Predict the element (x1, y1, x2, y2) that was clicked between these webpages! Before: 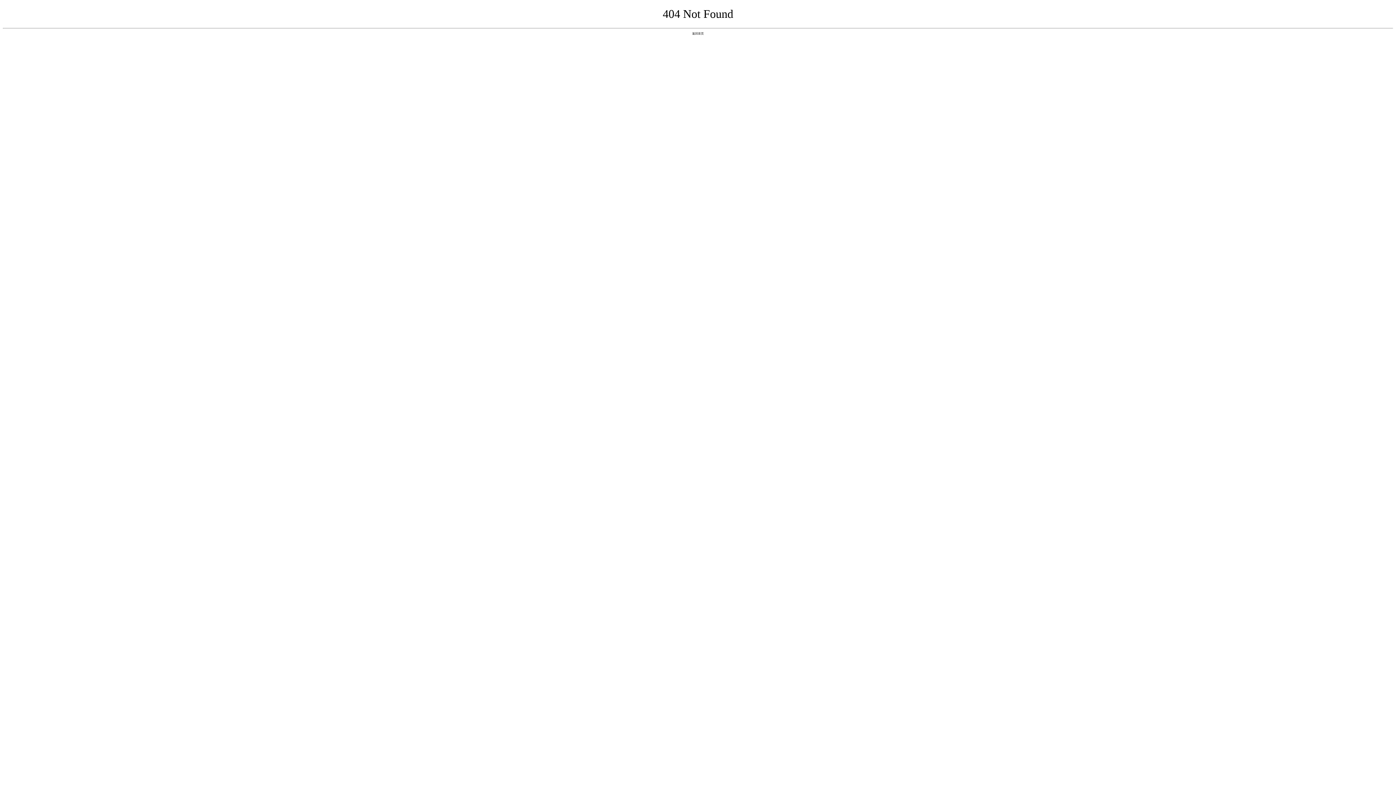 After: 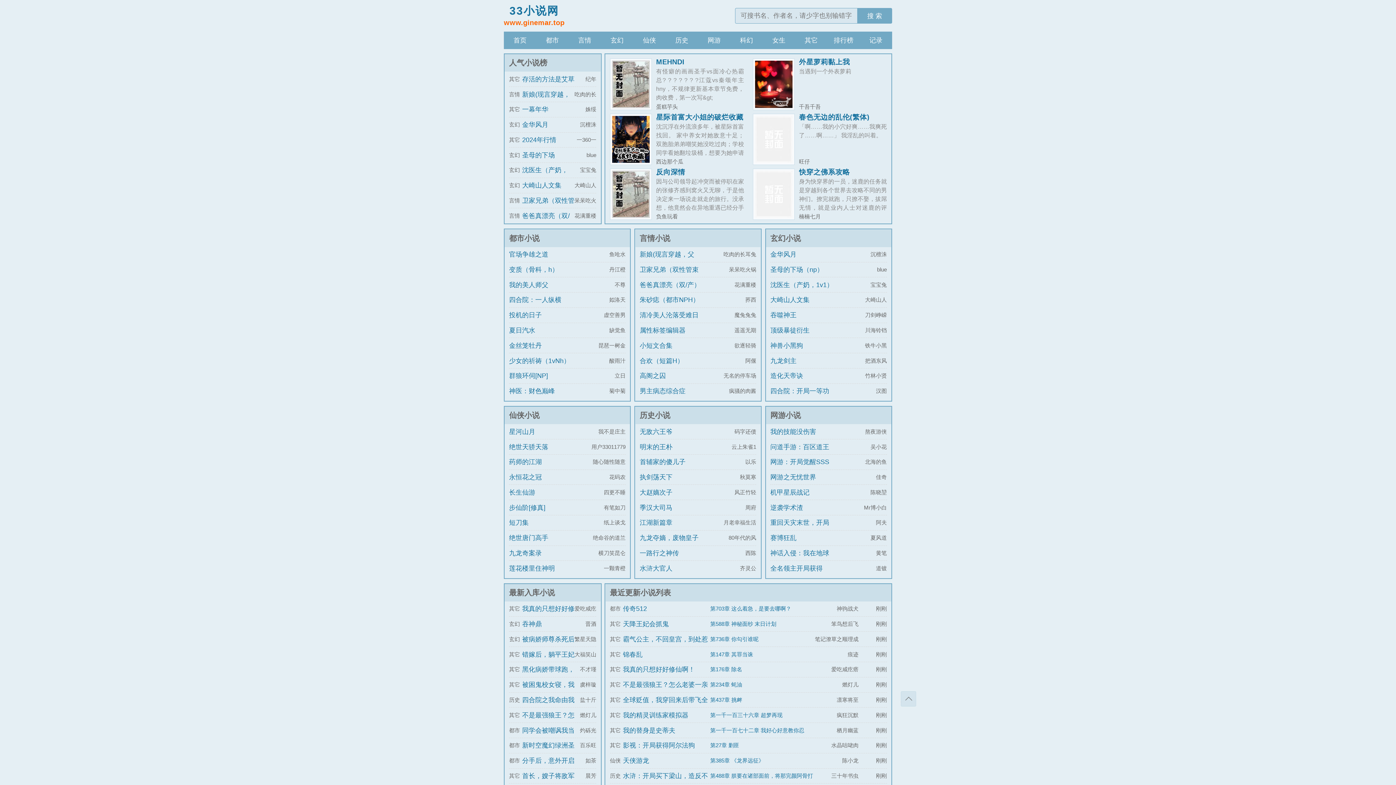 Action: label: 返回首页 bbox: (692, 31, 704, 35)